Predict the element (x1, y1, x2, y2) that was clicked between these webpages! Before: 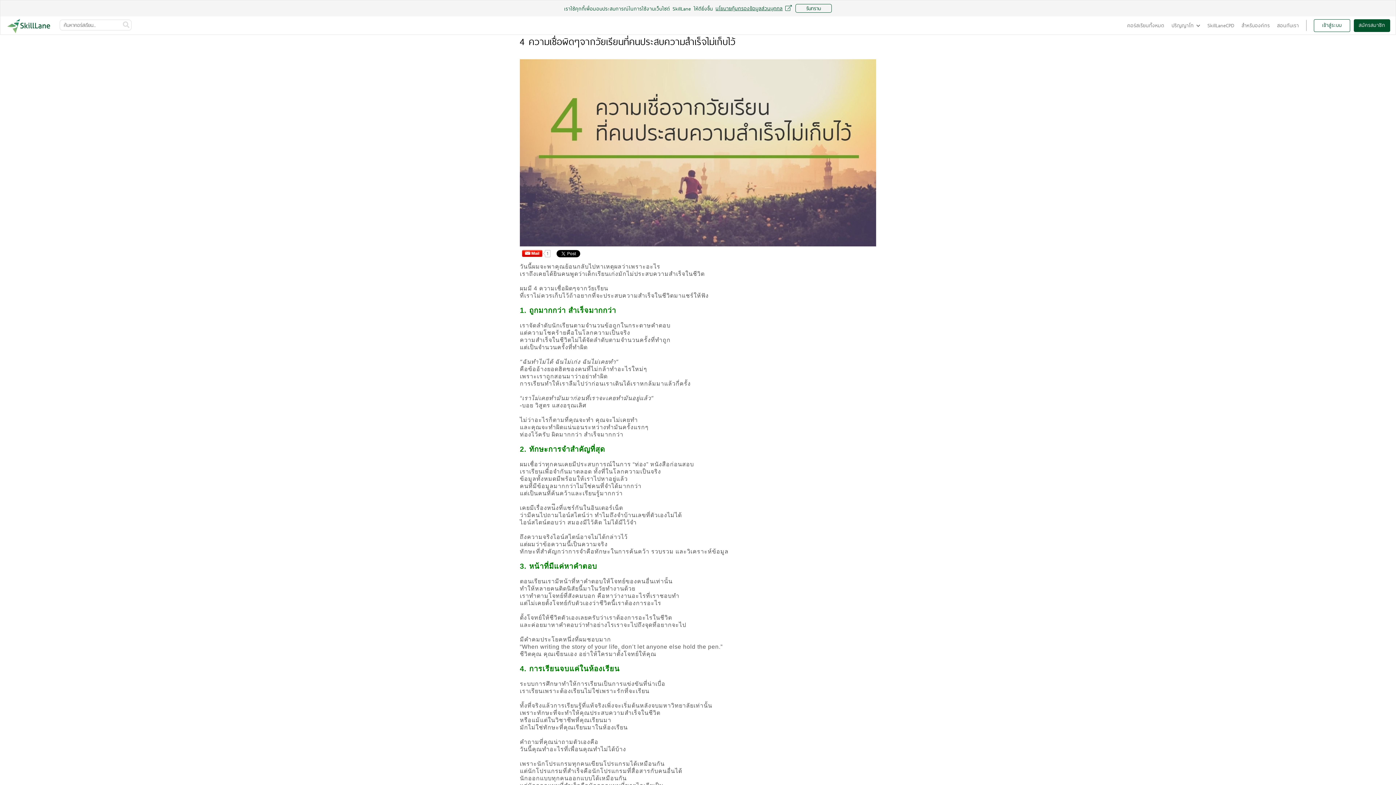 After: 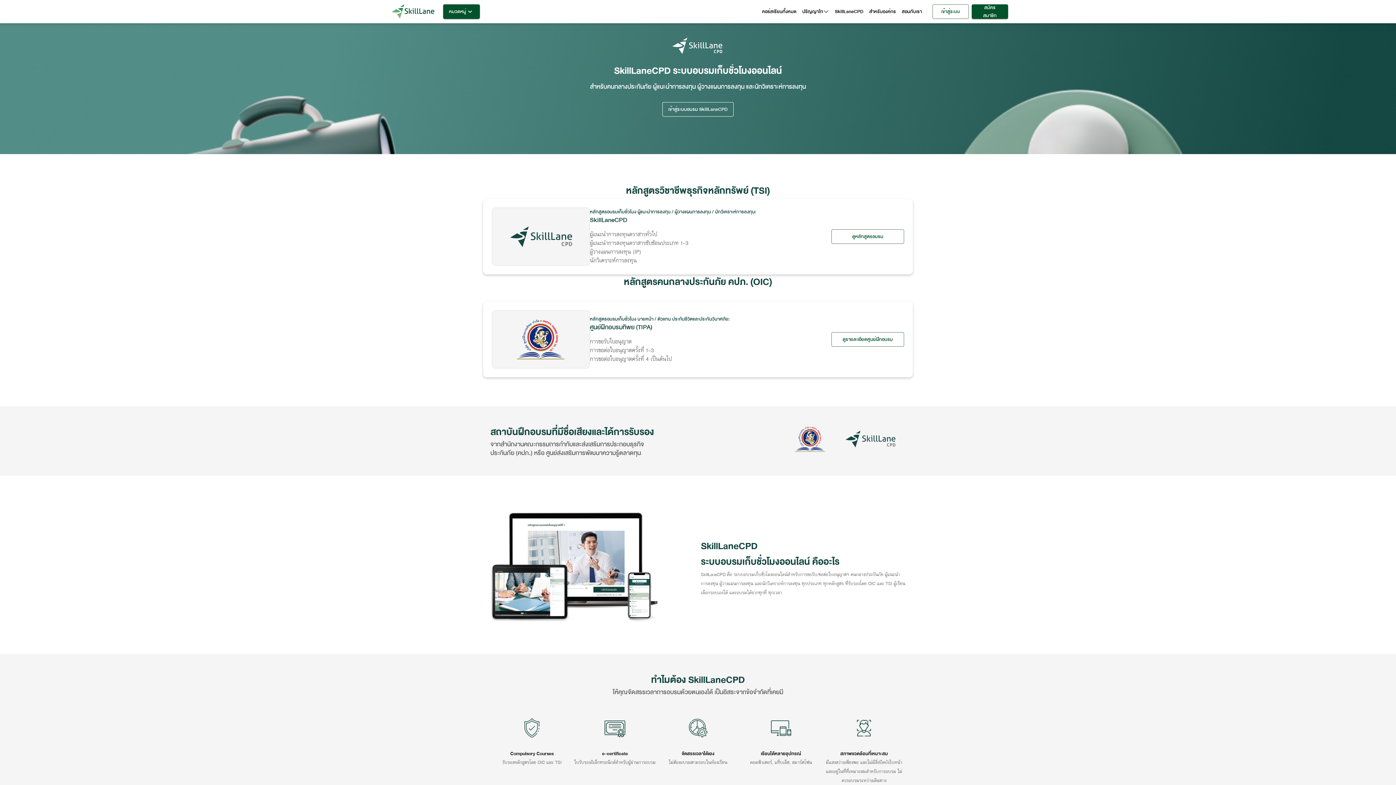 Action: label: SkillLaneCPD bbox: (1204, 16, 1238, 34)